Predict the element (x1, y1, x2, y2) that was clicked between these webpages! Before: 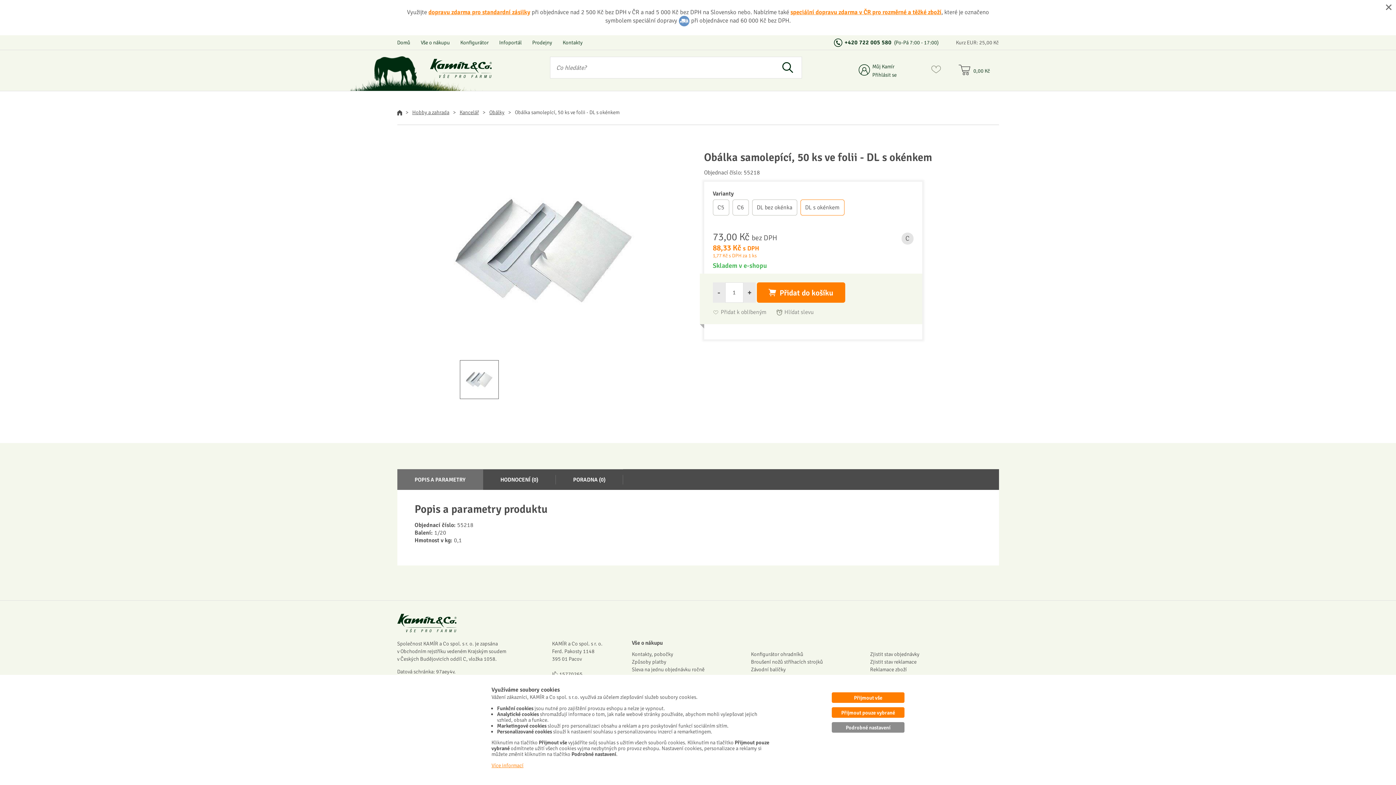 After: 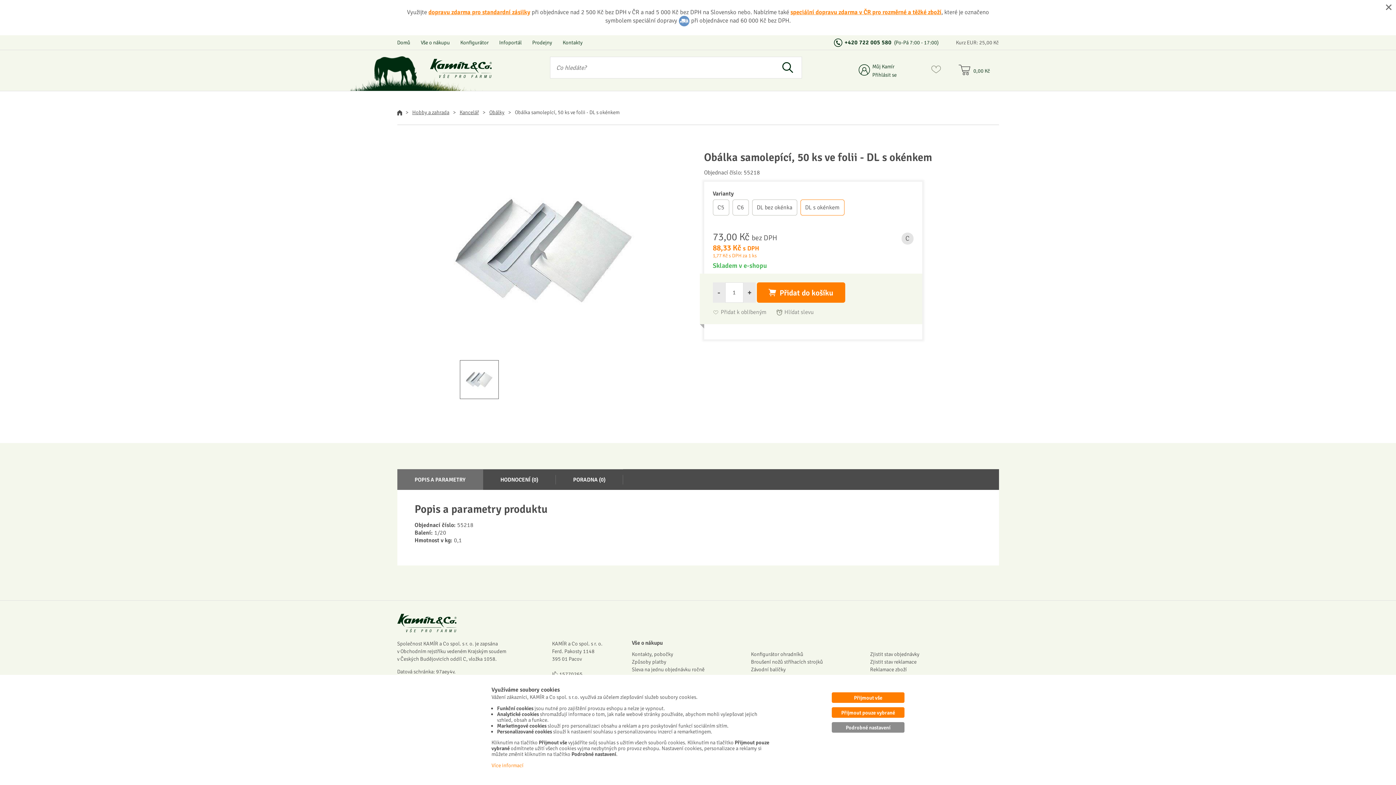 Action: bbox: (491, 762, 523, 768) label: Více informací